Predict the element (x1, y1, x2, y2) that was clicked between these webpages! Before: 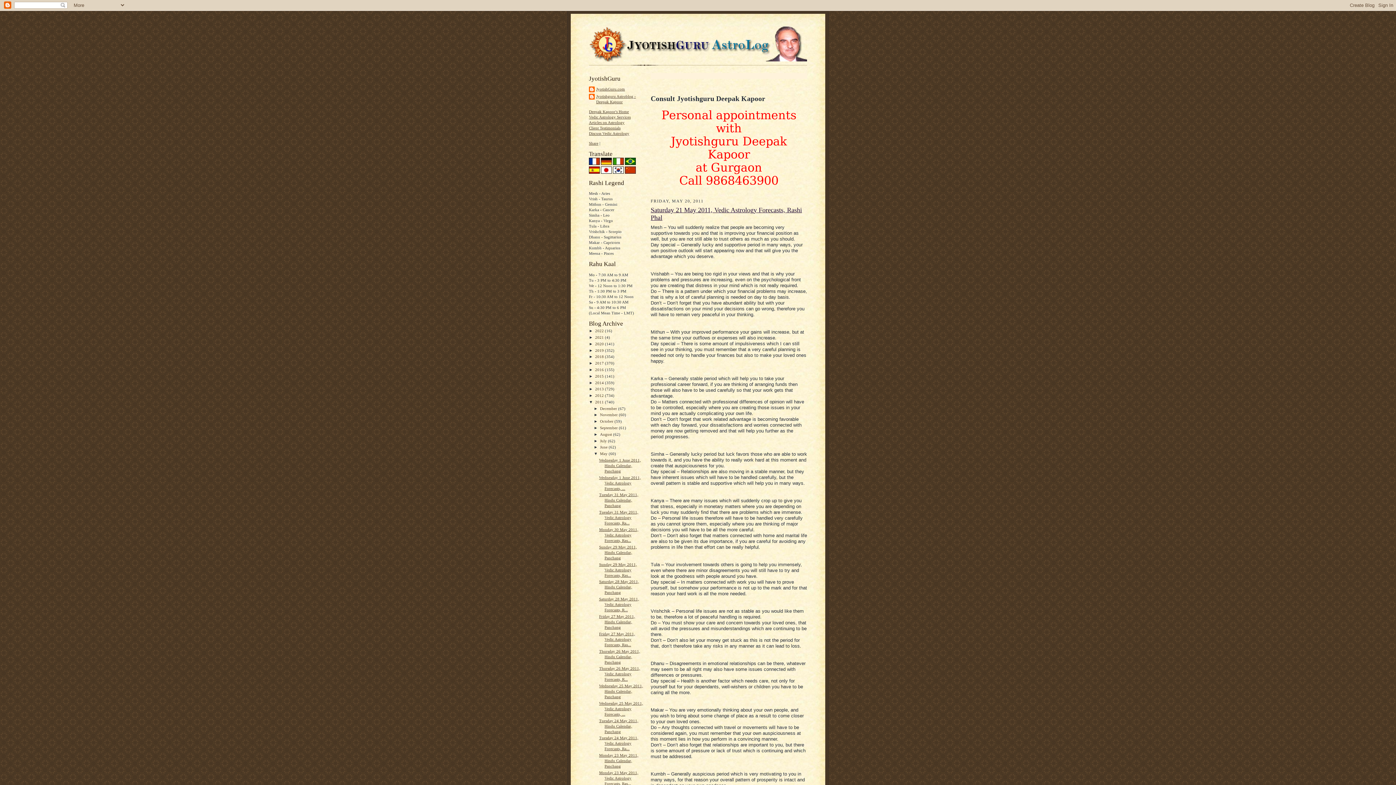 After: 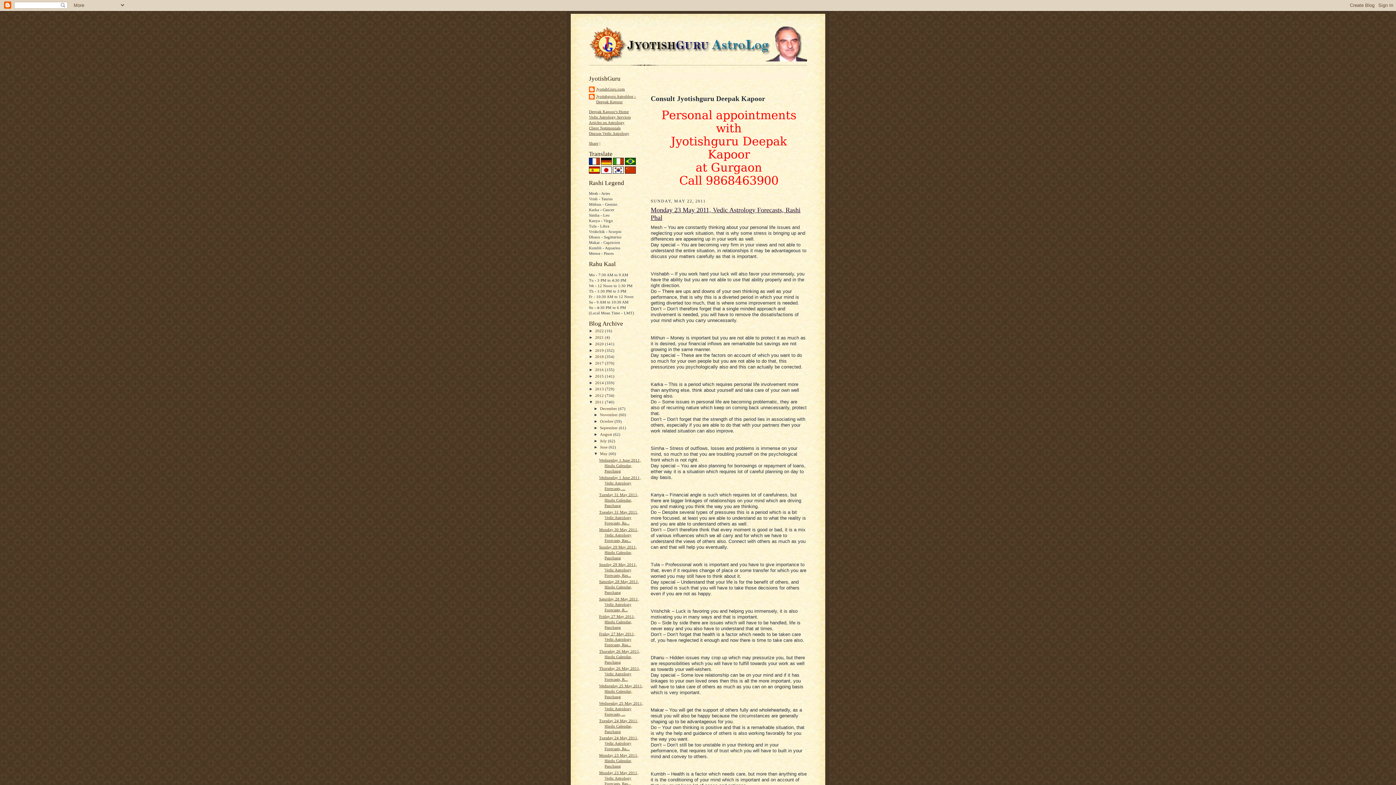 Action: bbox: (599, 770, 638, 786) label: Monday 23 May 2011, Vedic Astrology Forecasts, Ras...